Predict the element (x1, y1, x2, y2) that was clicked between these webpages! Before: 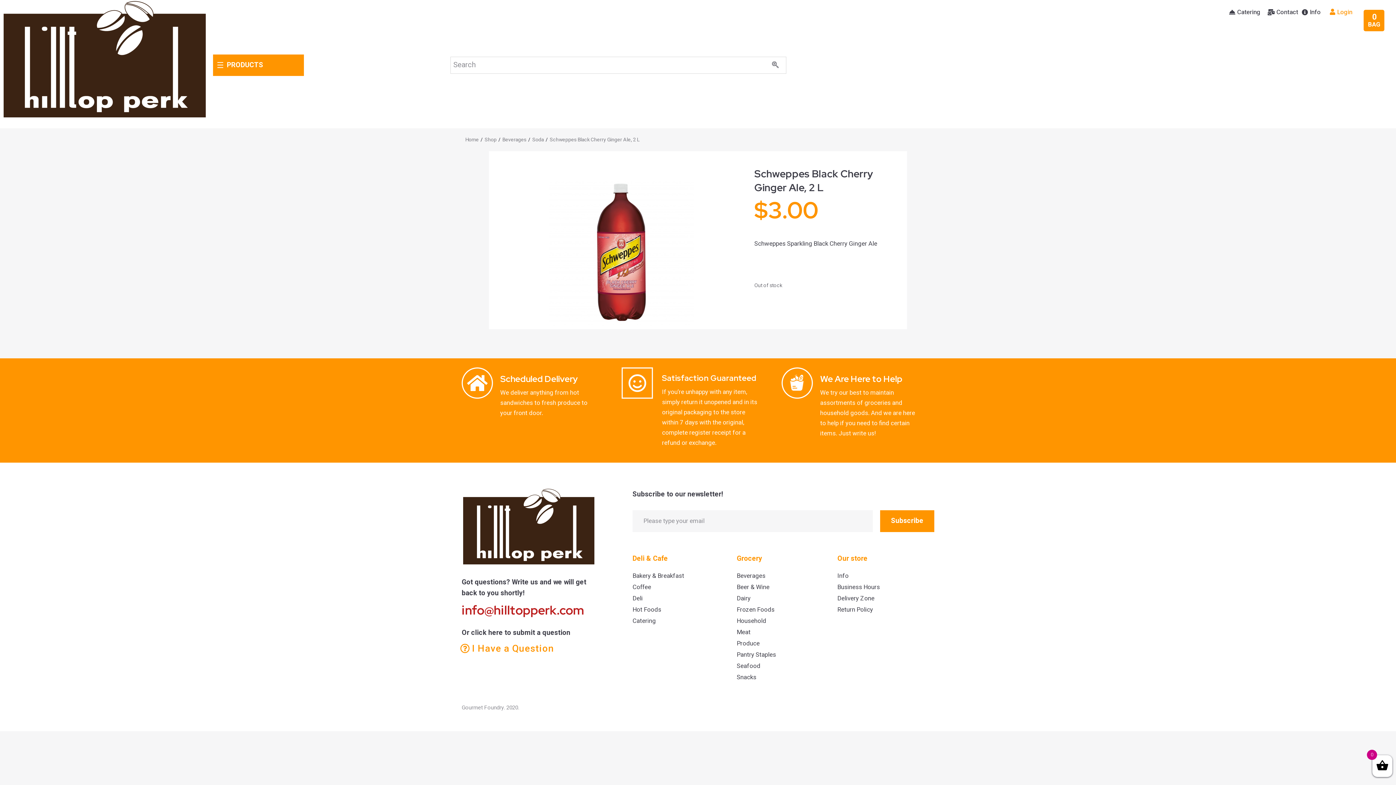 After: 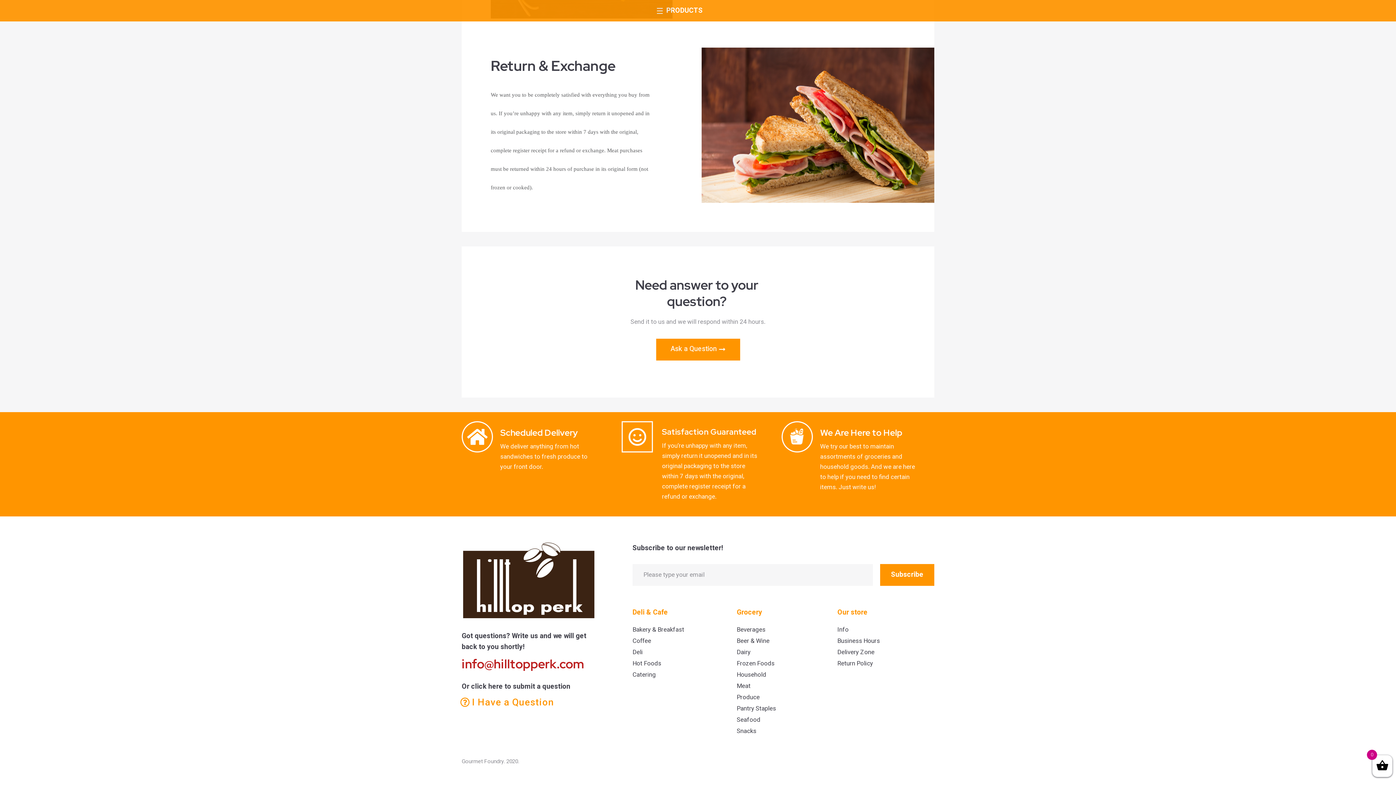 Action: bbox: (837, 605, 930, 614) label: Return Policy